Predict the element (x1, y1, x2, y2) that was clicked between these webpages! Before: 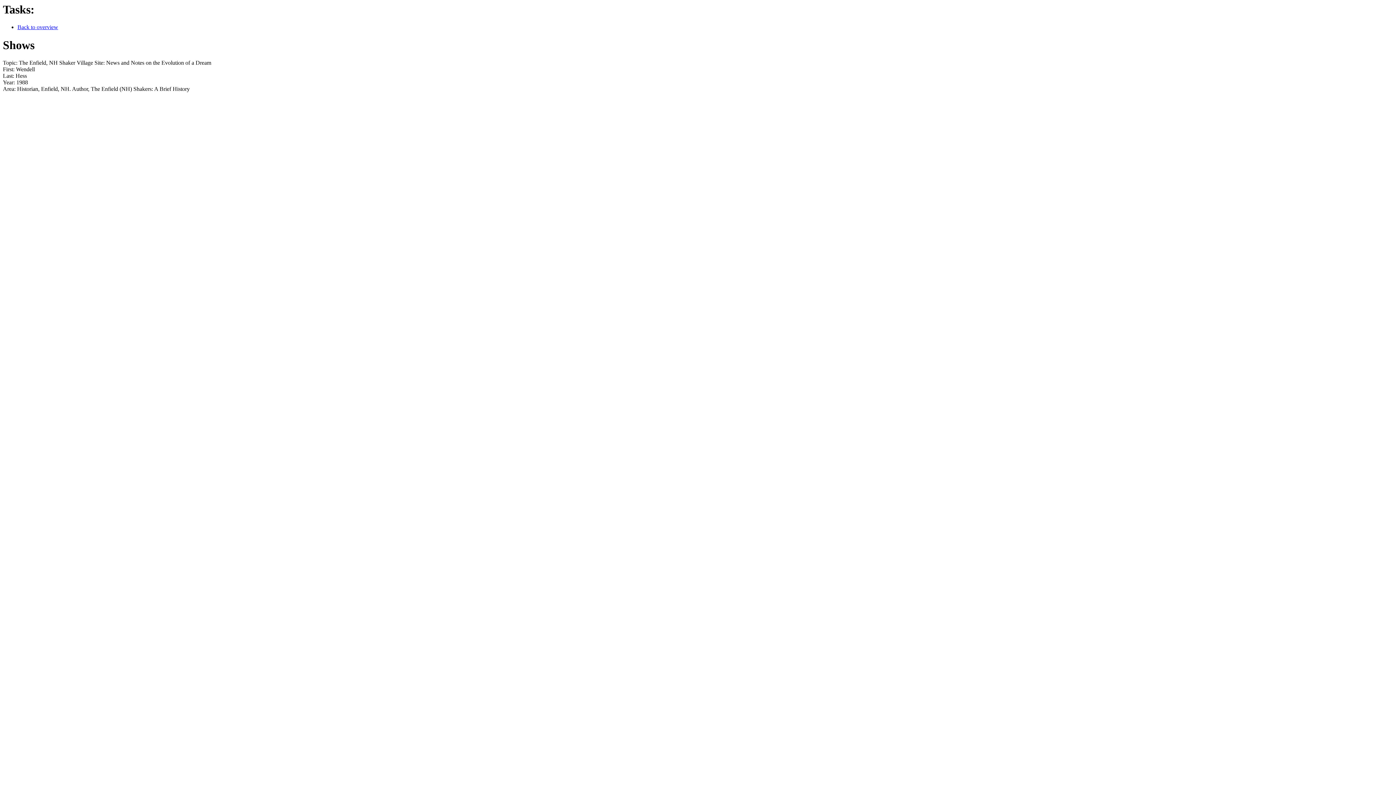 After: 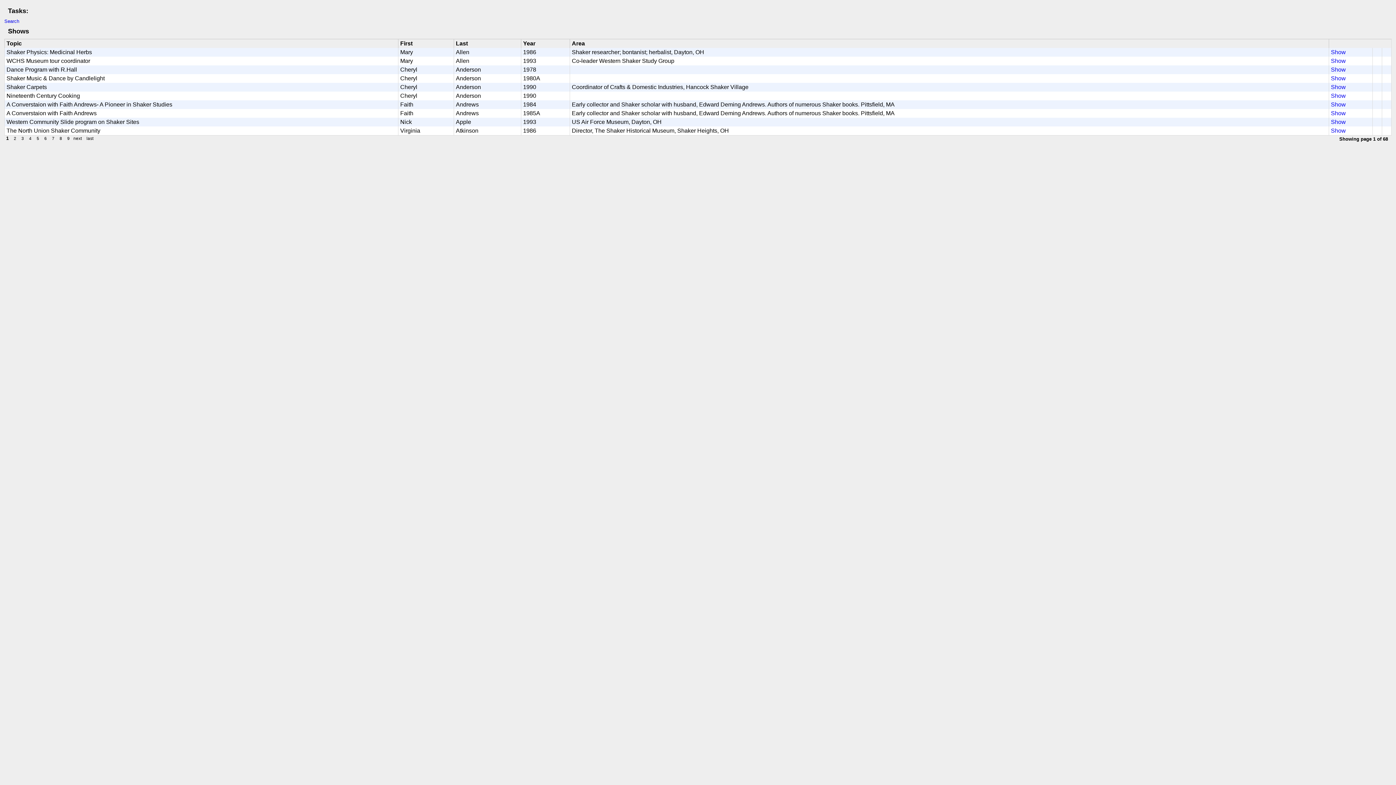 Action: bbox: (17, 24, 58, 30) label: Back to overview